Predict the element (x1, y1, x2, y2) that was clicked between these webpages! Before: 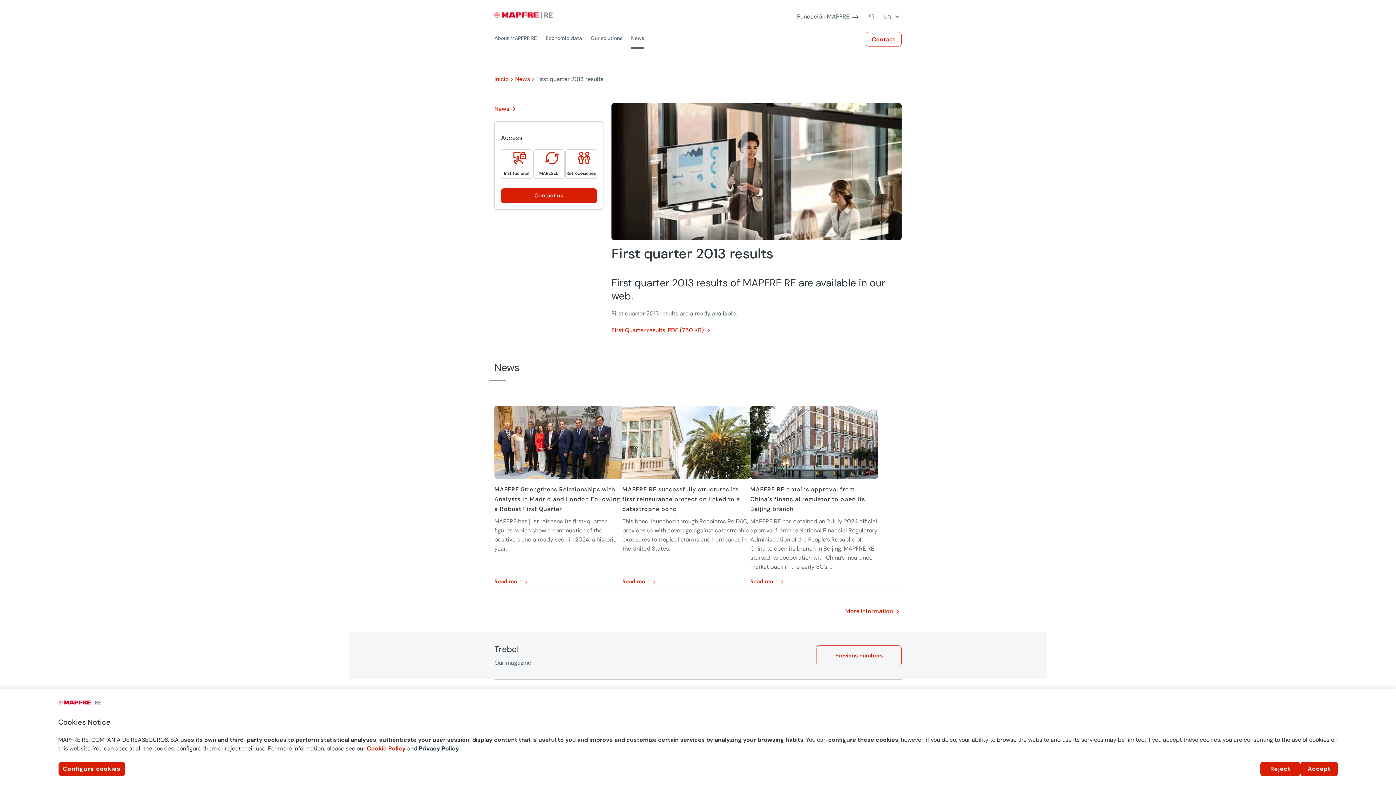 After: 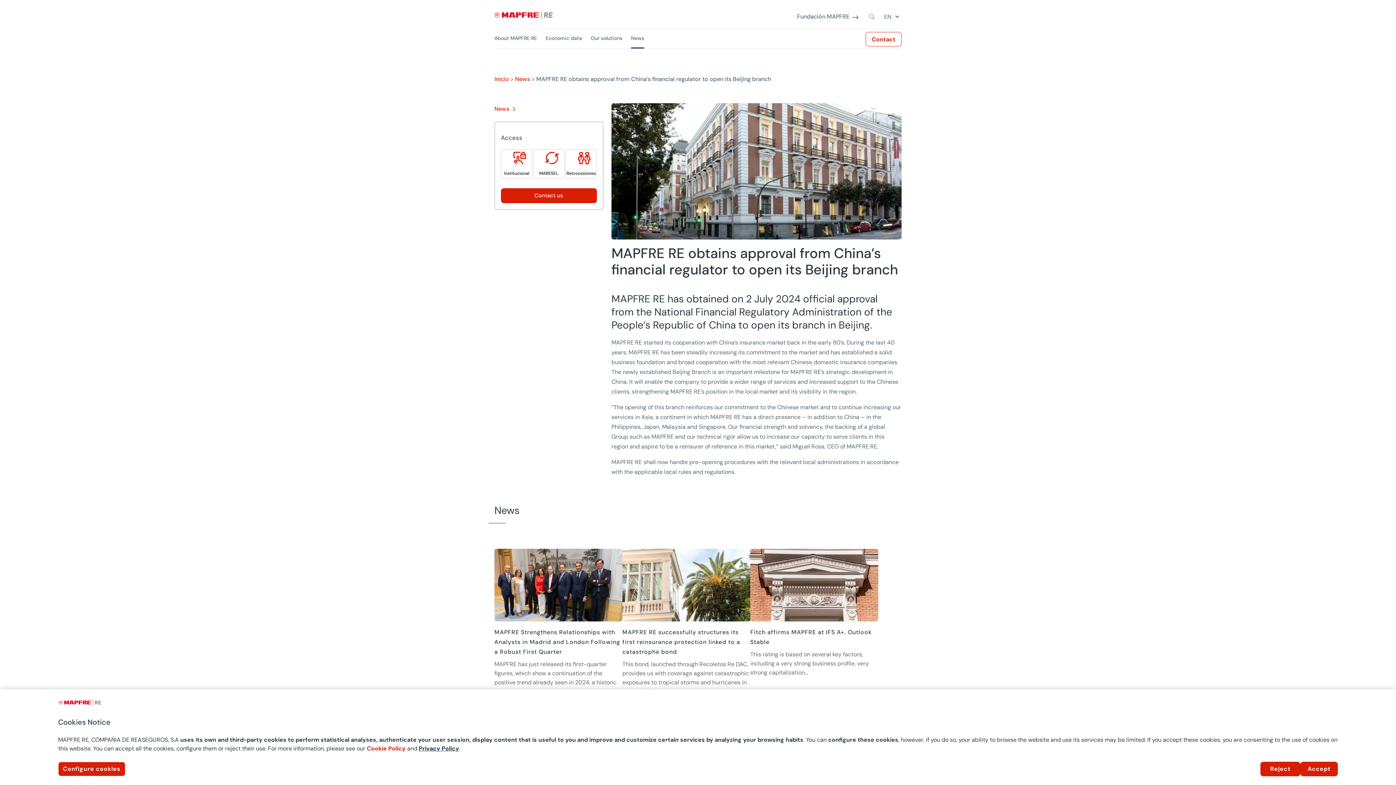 Action: bbox: (750, 577, 778, 586) label: Read more